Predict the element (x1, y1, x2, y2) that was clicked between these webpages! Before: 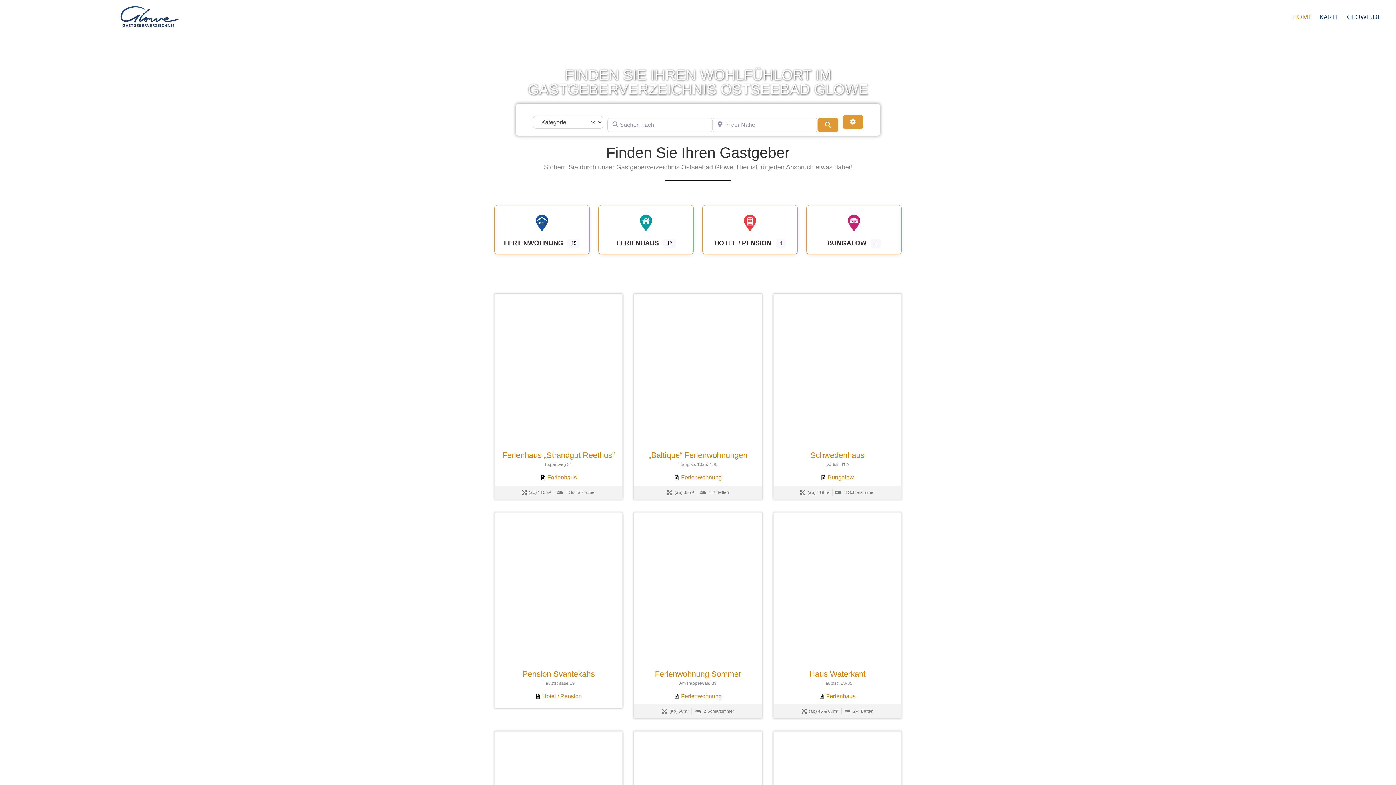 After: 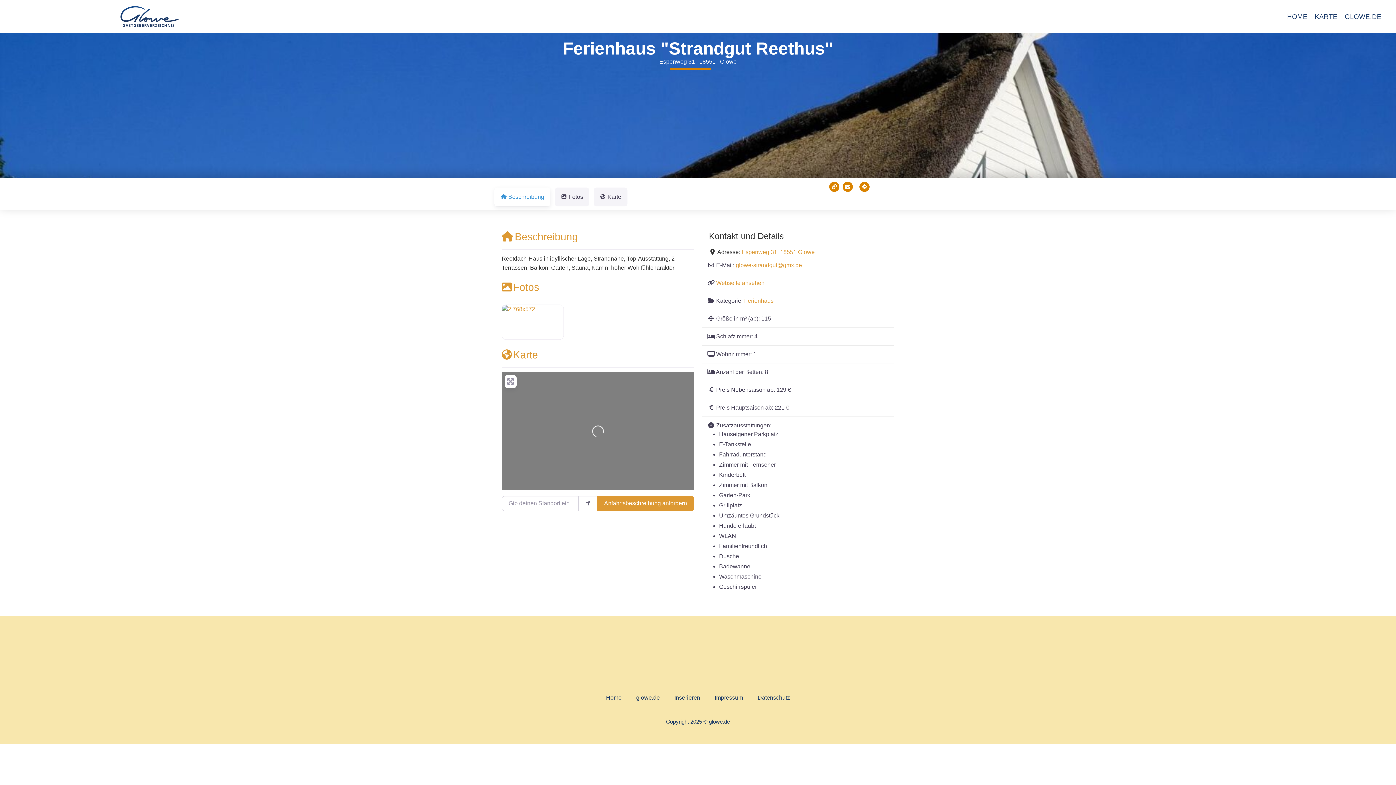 Action: label: Ferienhaus „Strandgut Reethus“ bbox: (502, 450, 614, 459)